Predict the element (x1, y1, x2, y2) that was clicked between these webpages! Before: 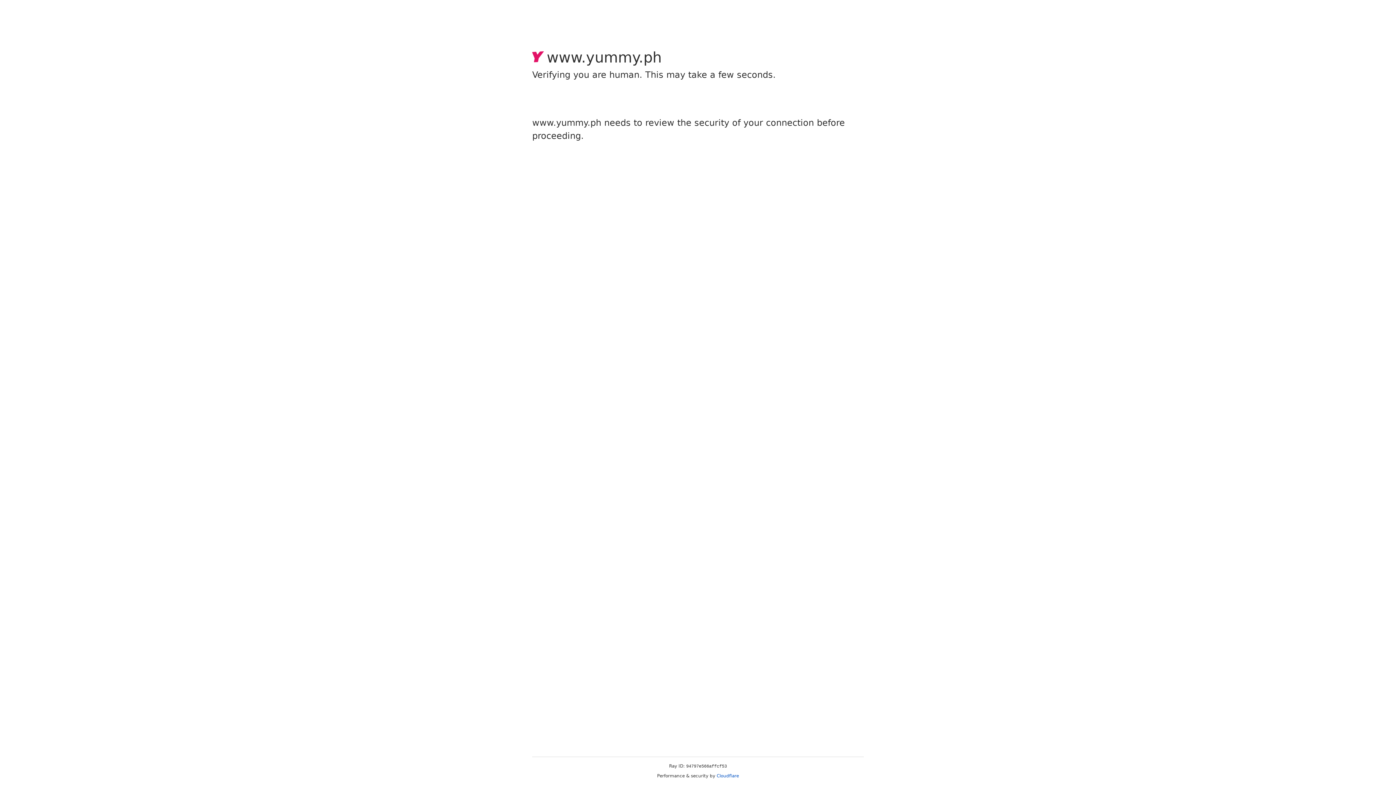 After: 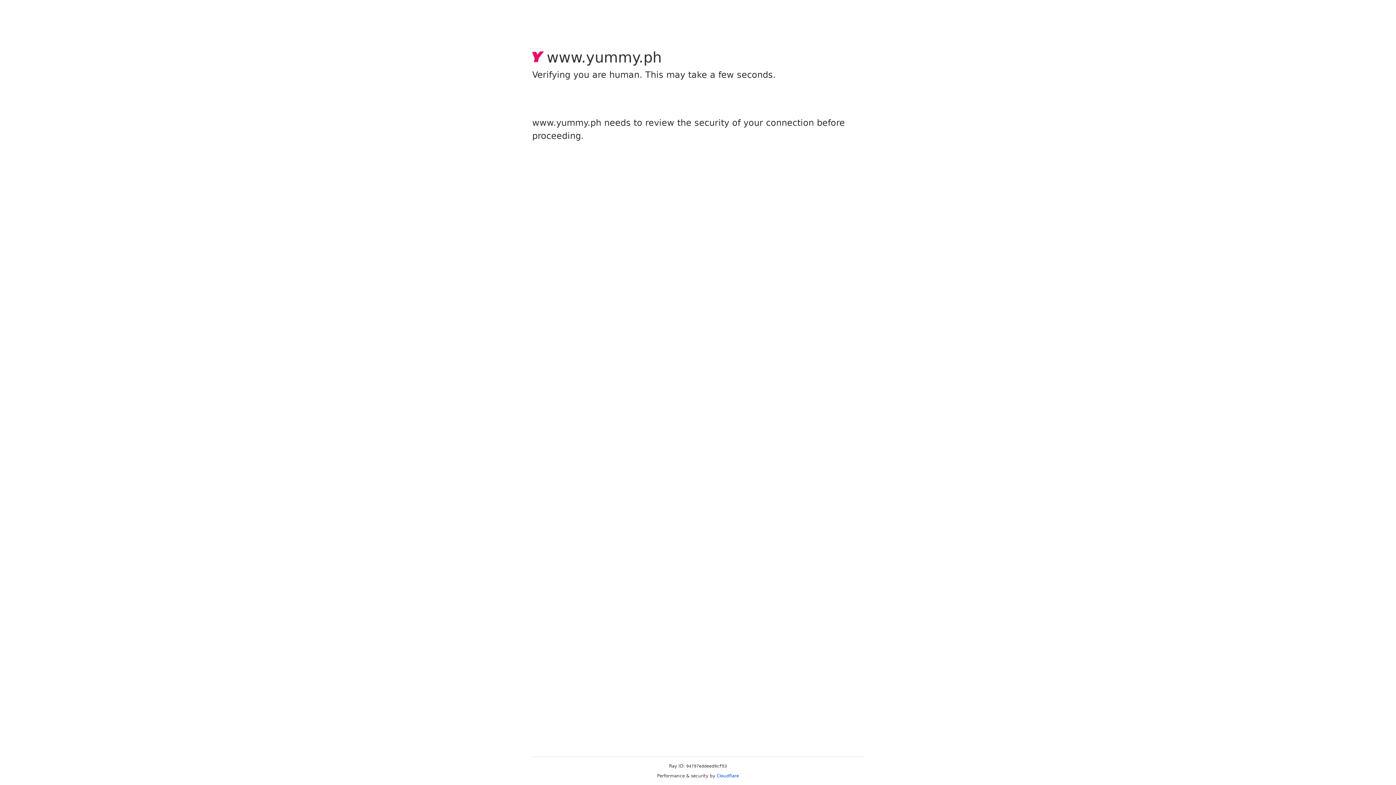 Action: bbox: (716, 773, 739, 778) label: Cloudflare